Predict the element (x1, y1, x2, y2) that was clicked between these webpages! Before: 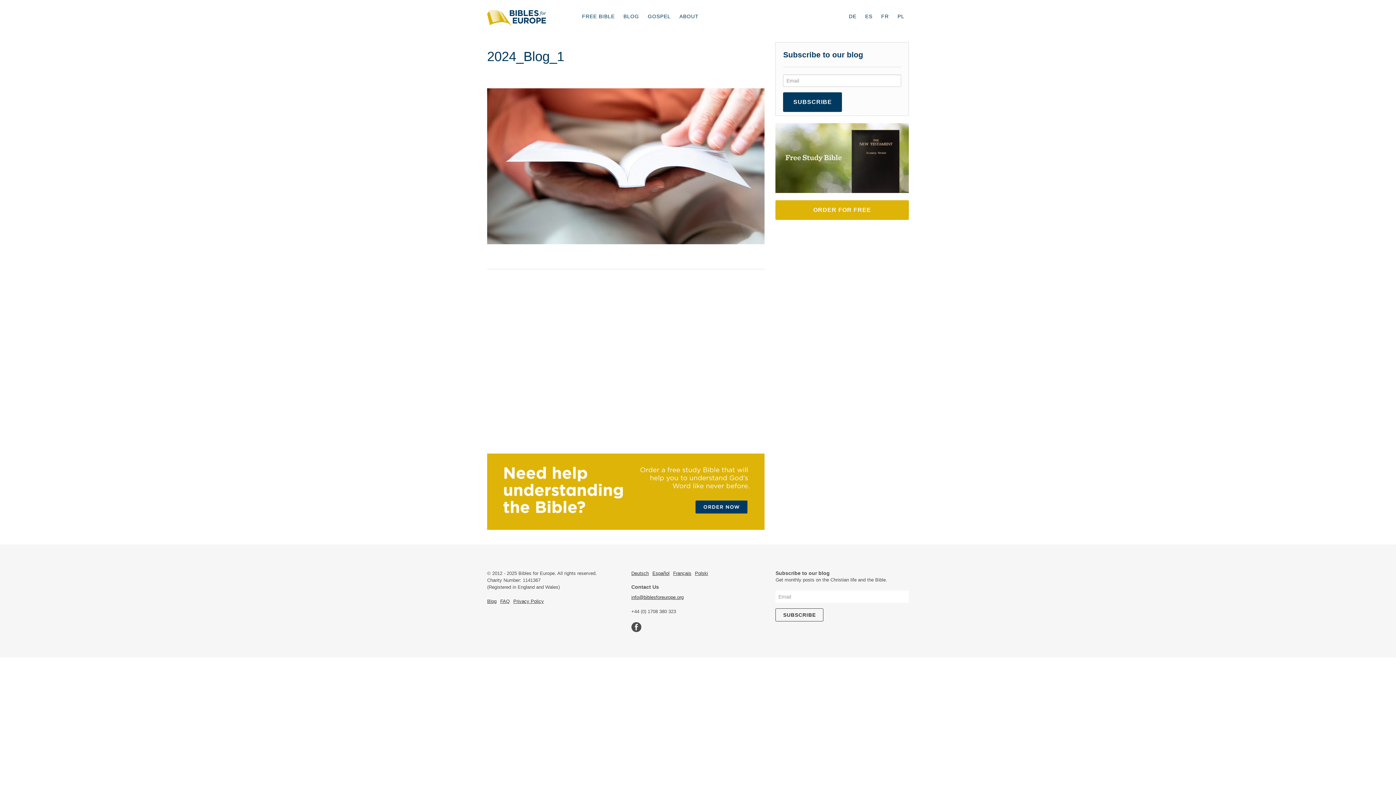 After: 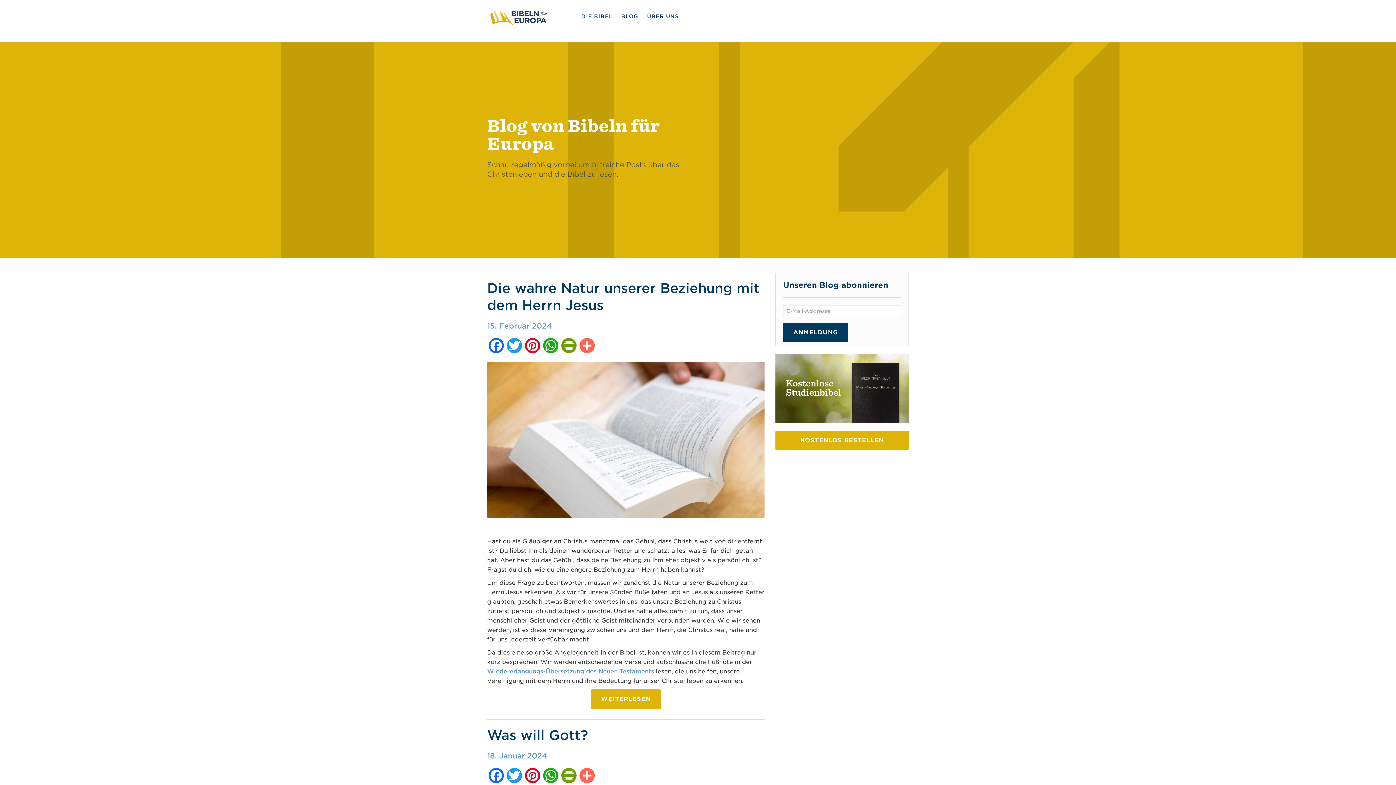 Action: label: DE bbox: (844, 0, 861, 32)